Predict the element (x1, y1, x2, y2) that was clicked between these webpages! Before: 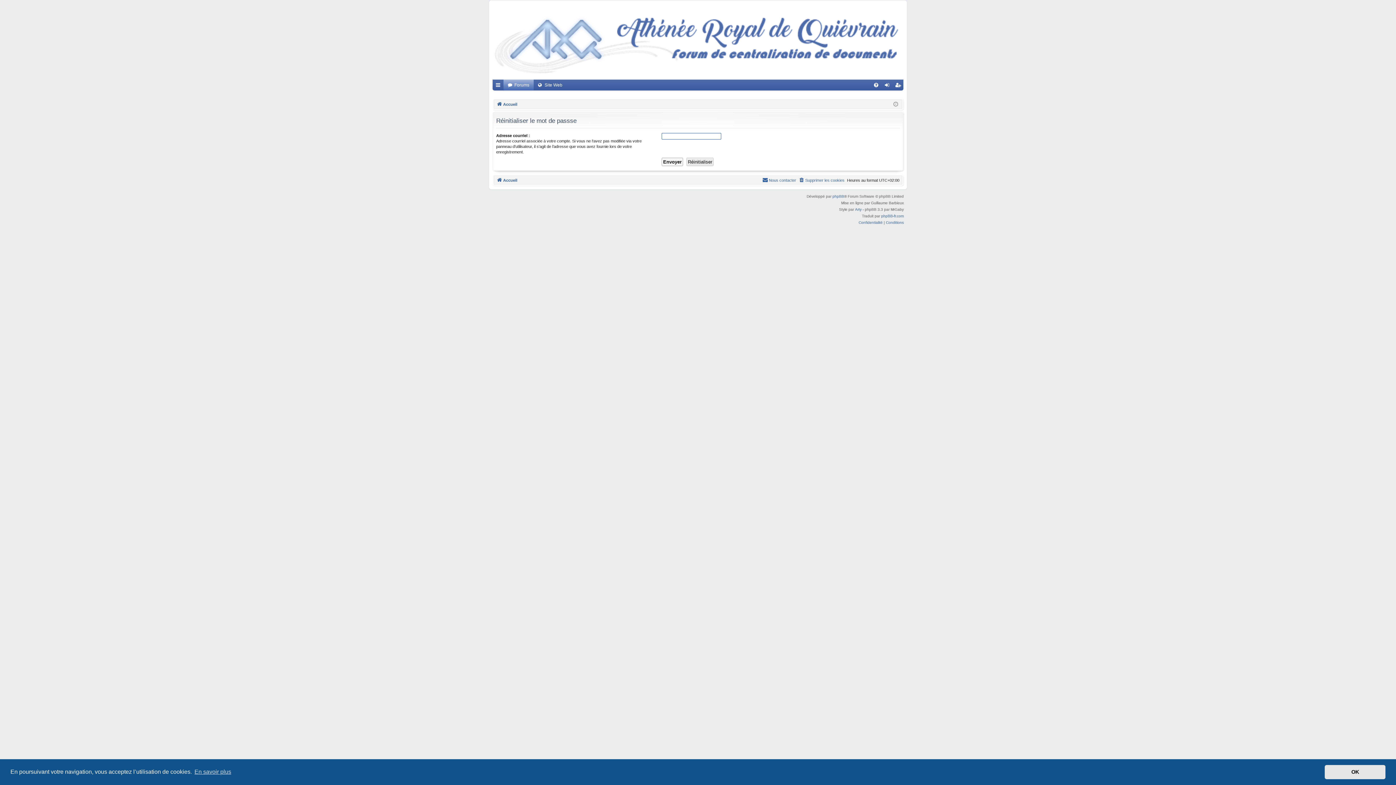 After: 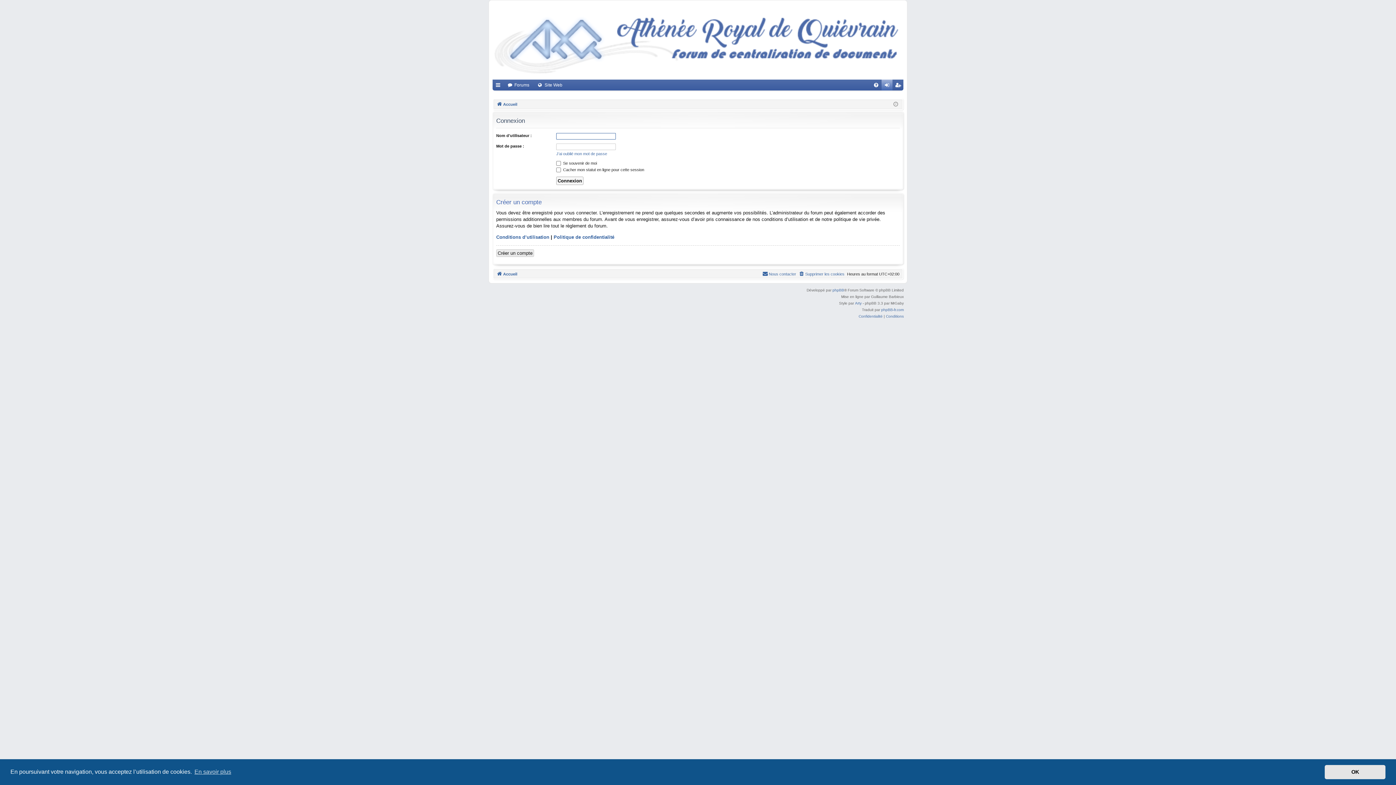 Action: bbox: (881, 79, 892, 90) label: Connexion